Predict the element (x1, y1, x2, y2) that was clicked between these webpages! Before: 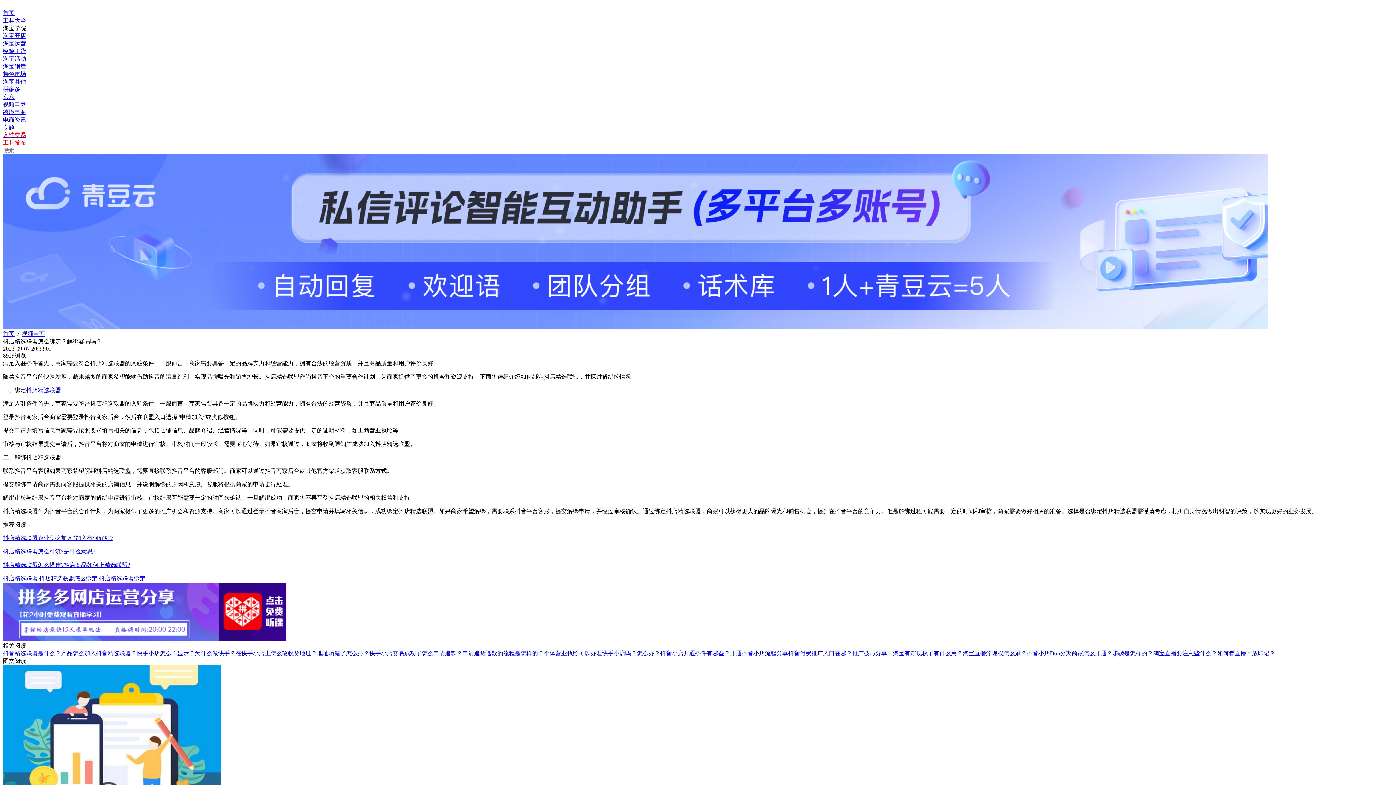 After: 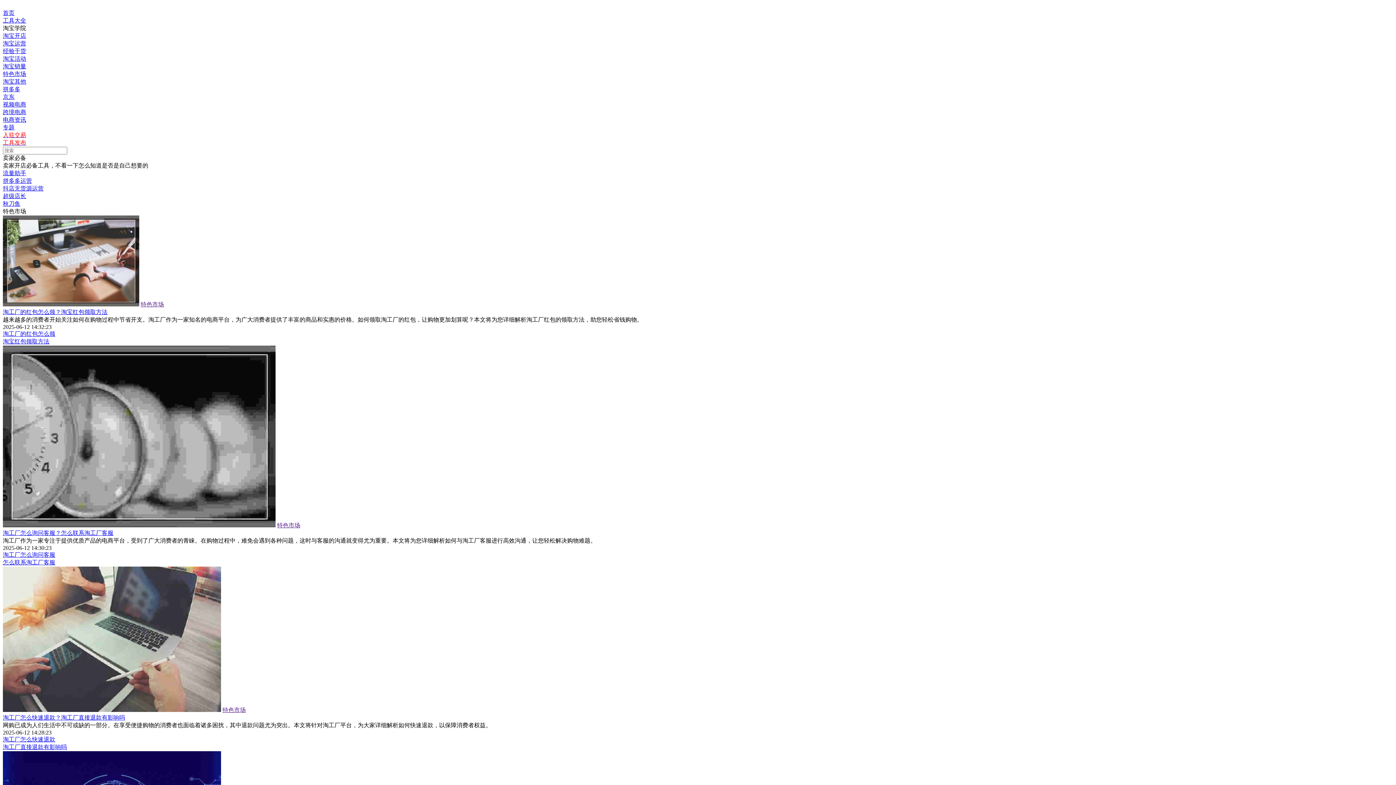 Action: label: 特色市场 bbox: (2, 70, 1393, 78)